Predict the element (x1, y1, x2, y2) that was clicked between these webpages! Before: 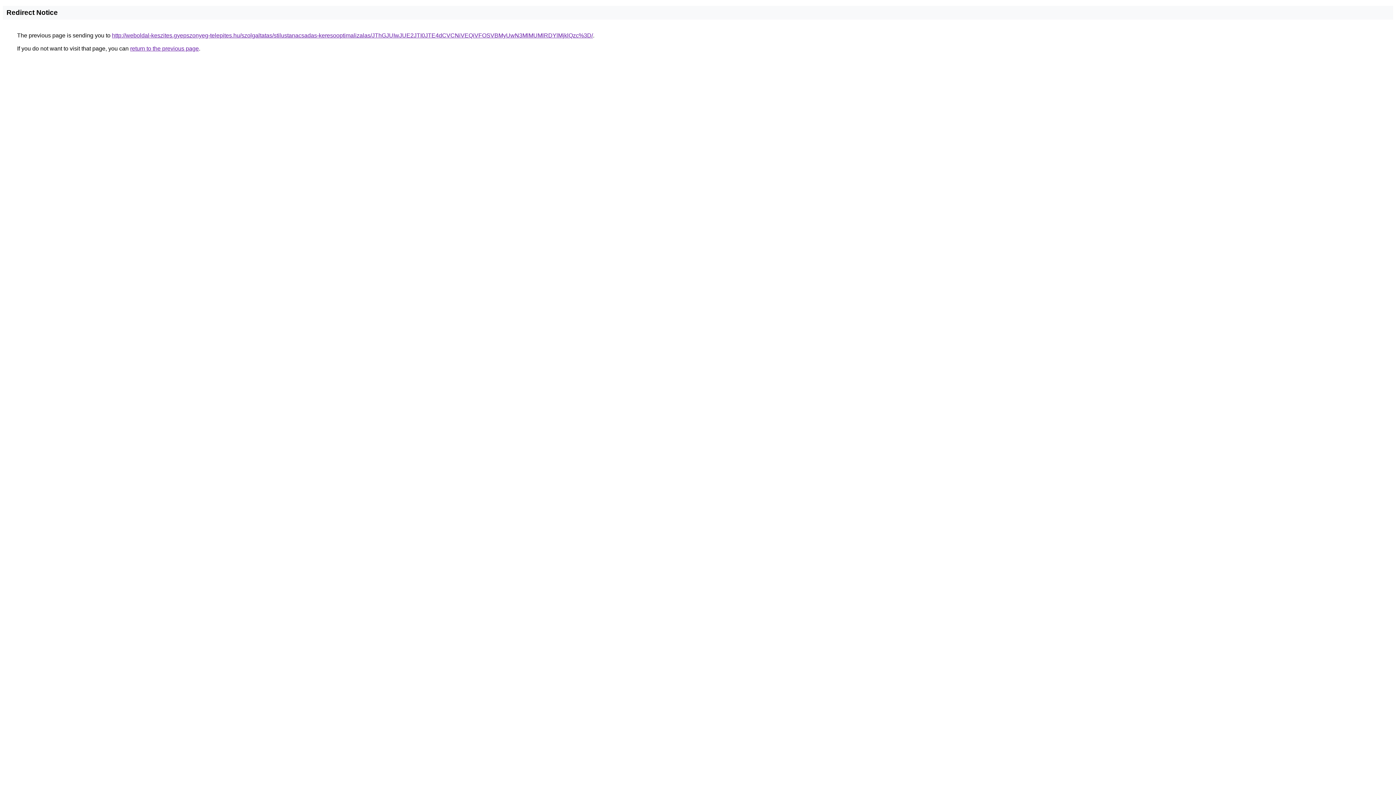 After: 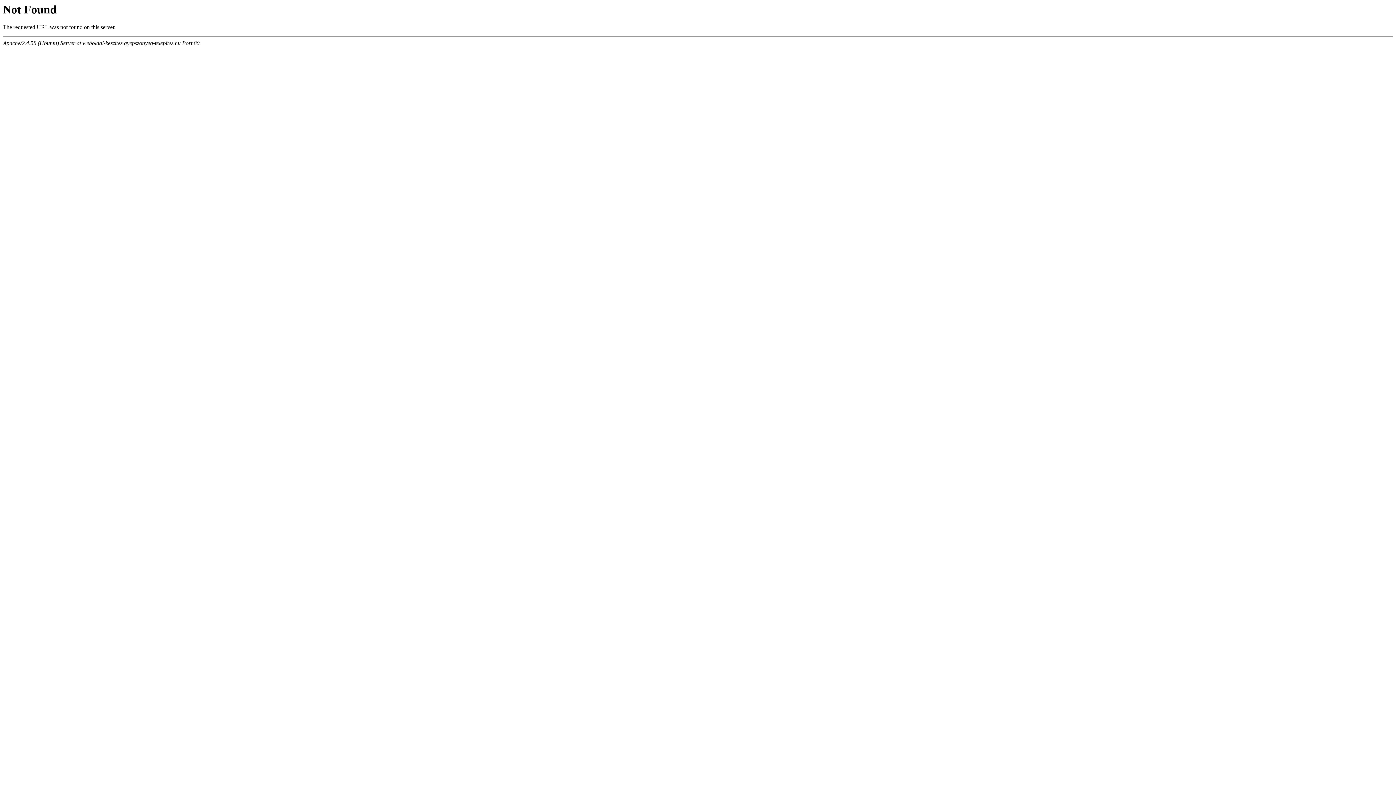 Action: bbox: (112, 32, 593, 38) label: http://weboldal-keszites.gyepszonyeg-telepites.hu/szolgaltatas/stilustanacsadas-keresooptimalizalas/JThGJUIwJUE2JTI0JTE4dCVCNiVEQiVFOSVBMyUwN3MlMUMlRDYlMjklQzc%3D/